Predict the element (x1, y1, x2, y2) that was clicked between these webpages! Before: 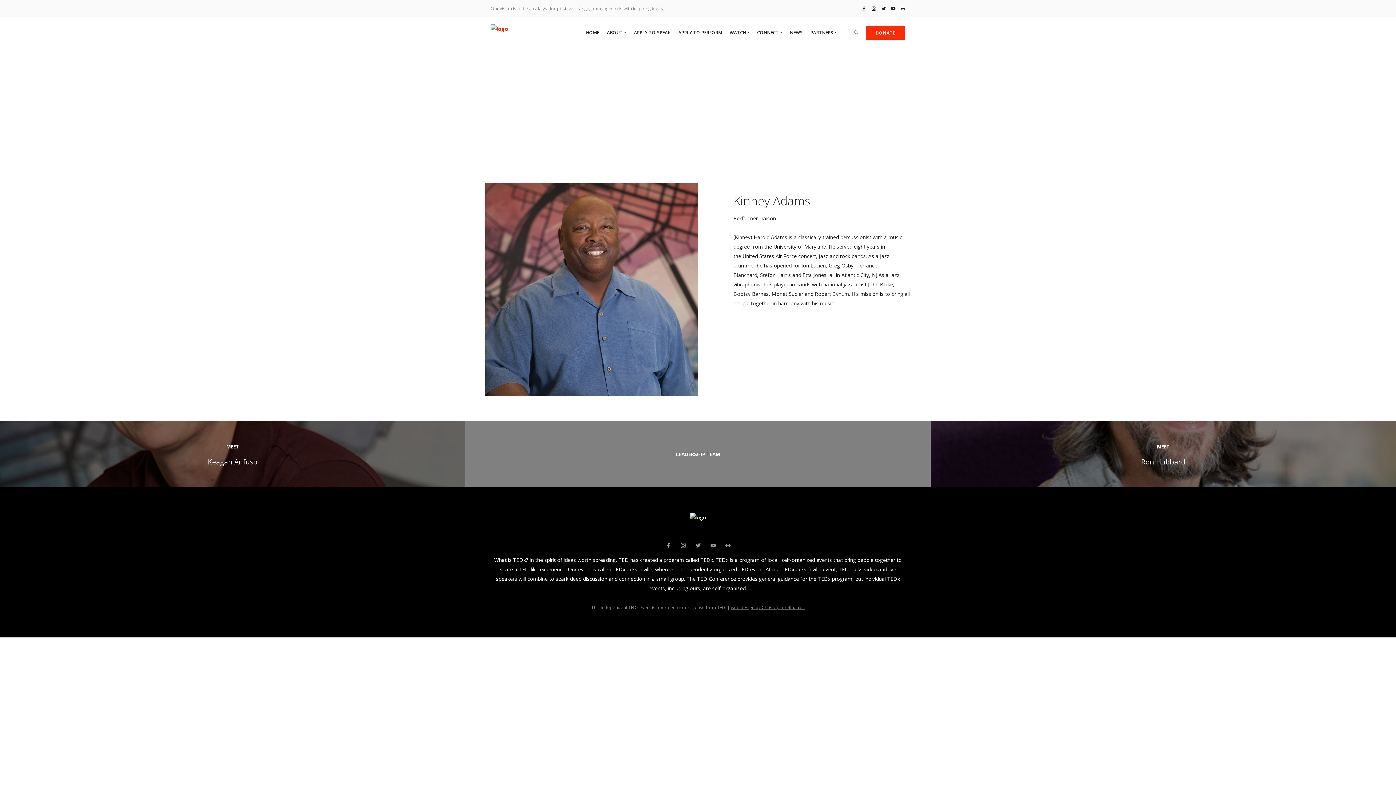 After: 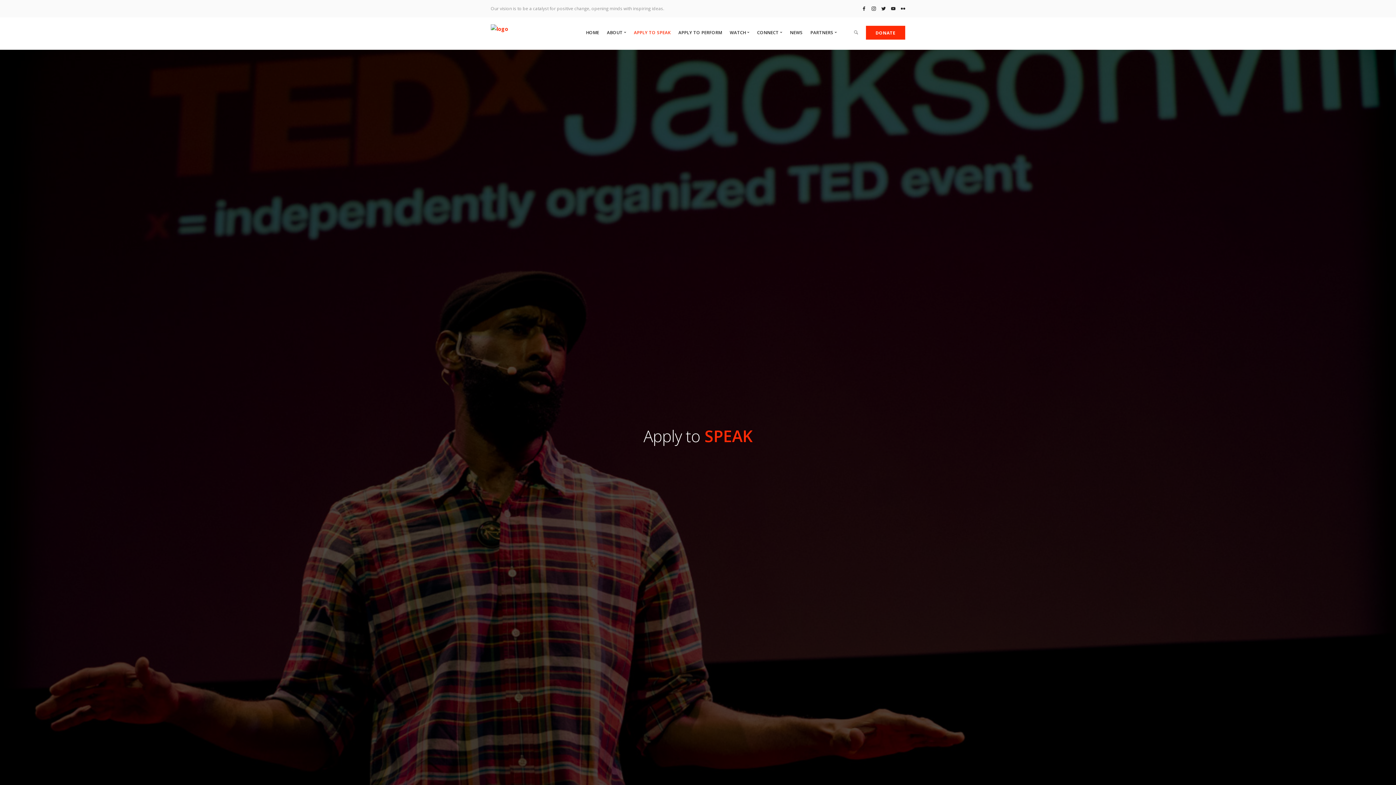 Action: label: APPLY TO SPEAK bbox: (634, 29, 670, 35)